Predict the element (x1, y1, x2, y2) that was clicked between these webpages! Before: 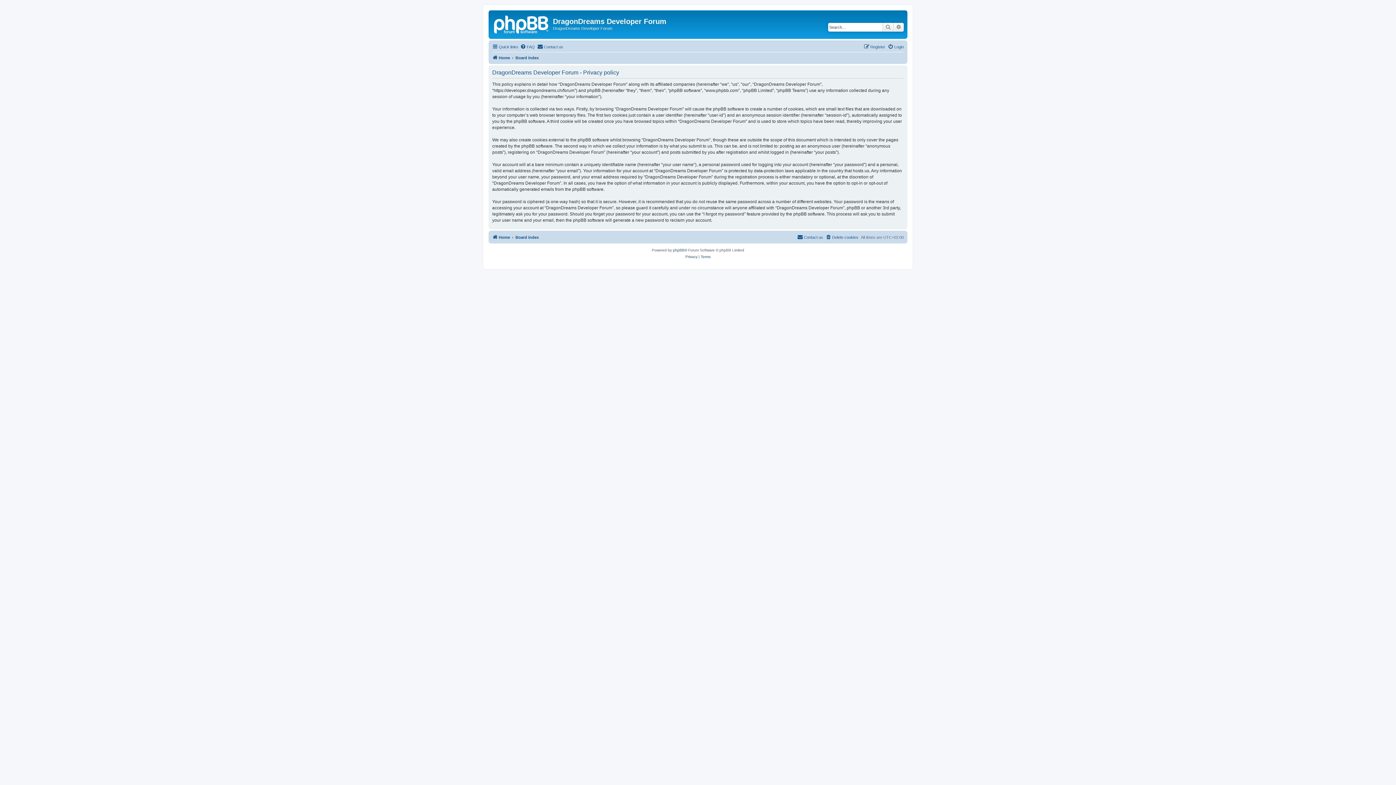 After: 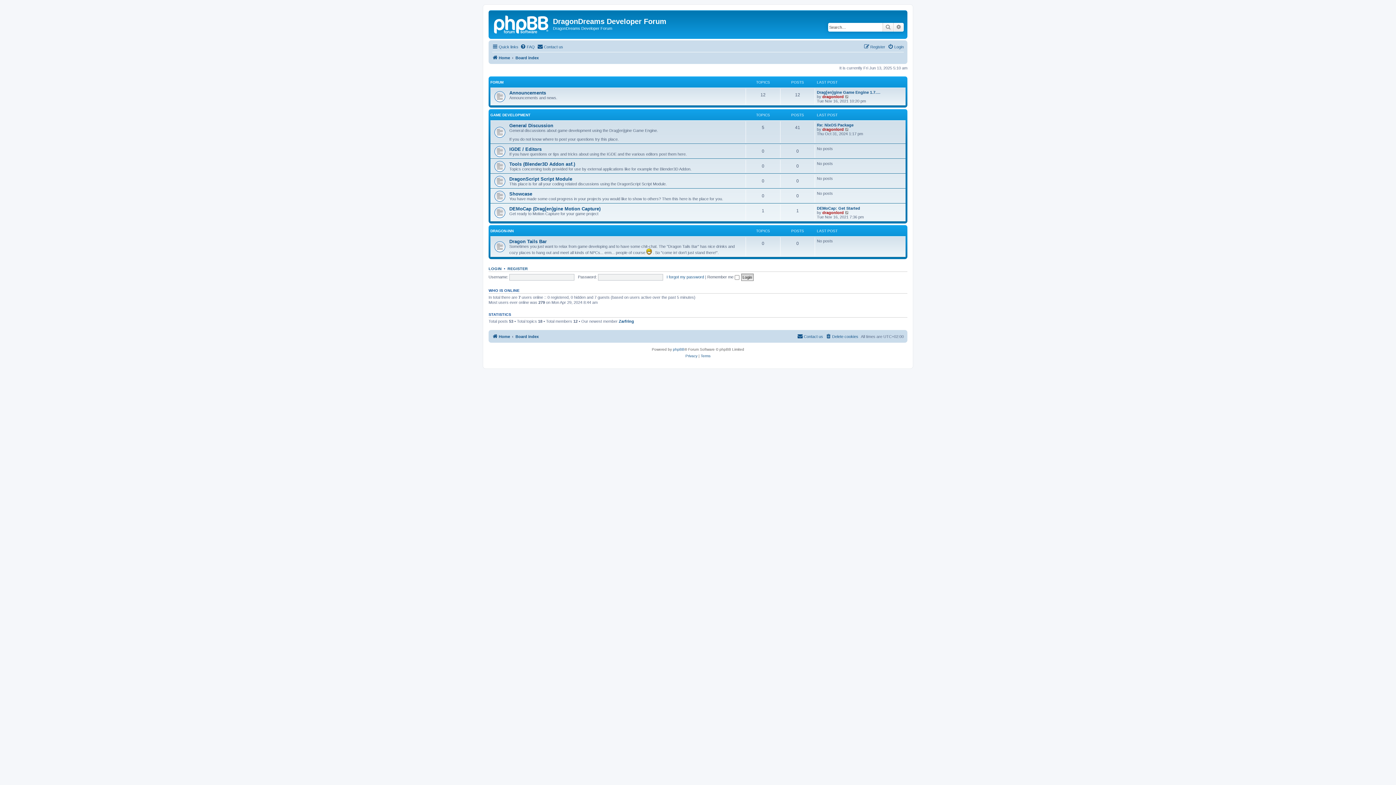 Action: bbox: (515, 53, 538, 62) label: Board index